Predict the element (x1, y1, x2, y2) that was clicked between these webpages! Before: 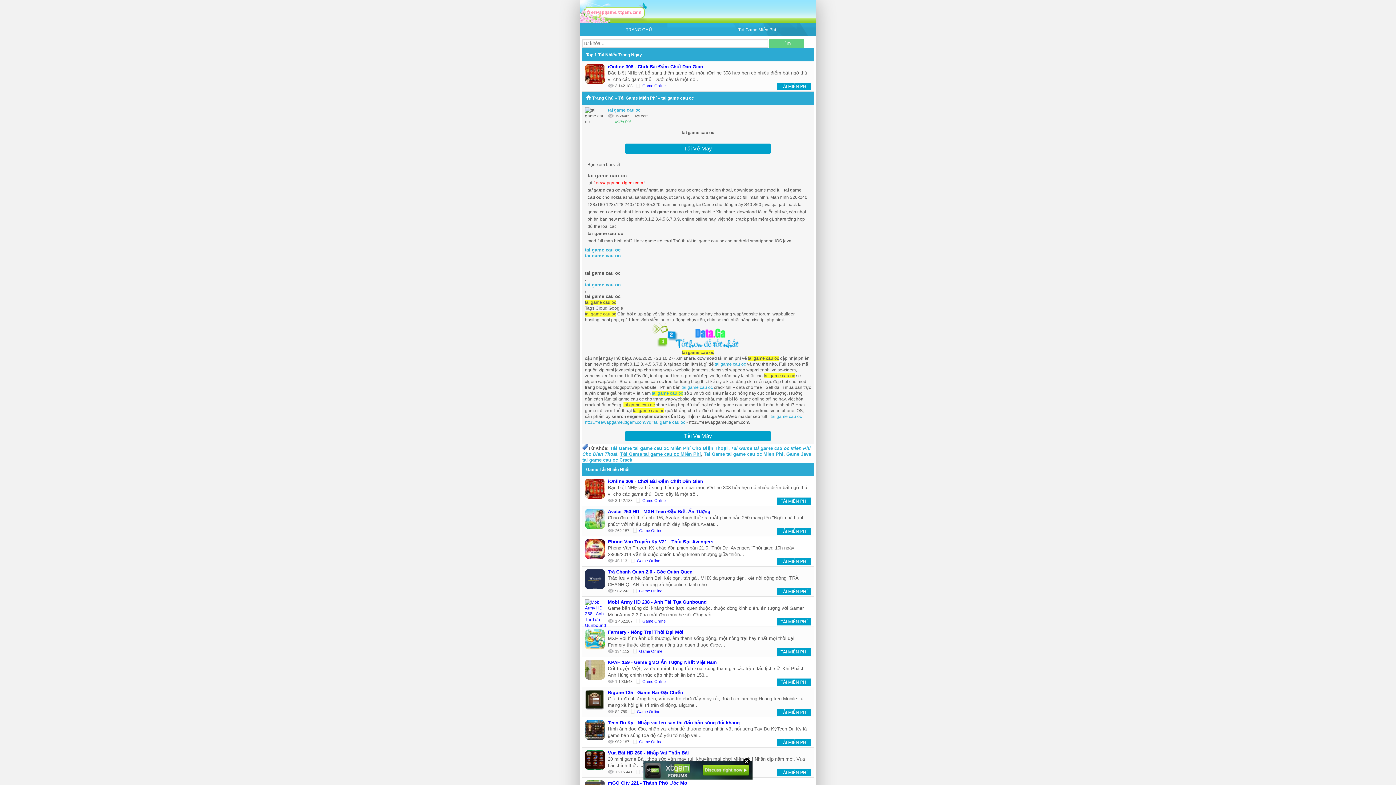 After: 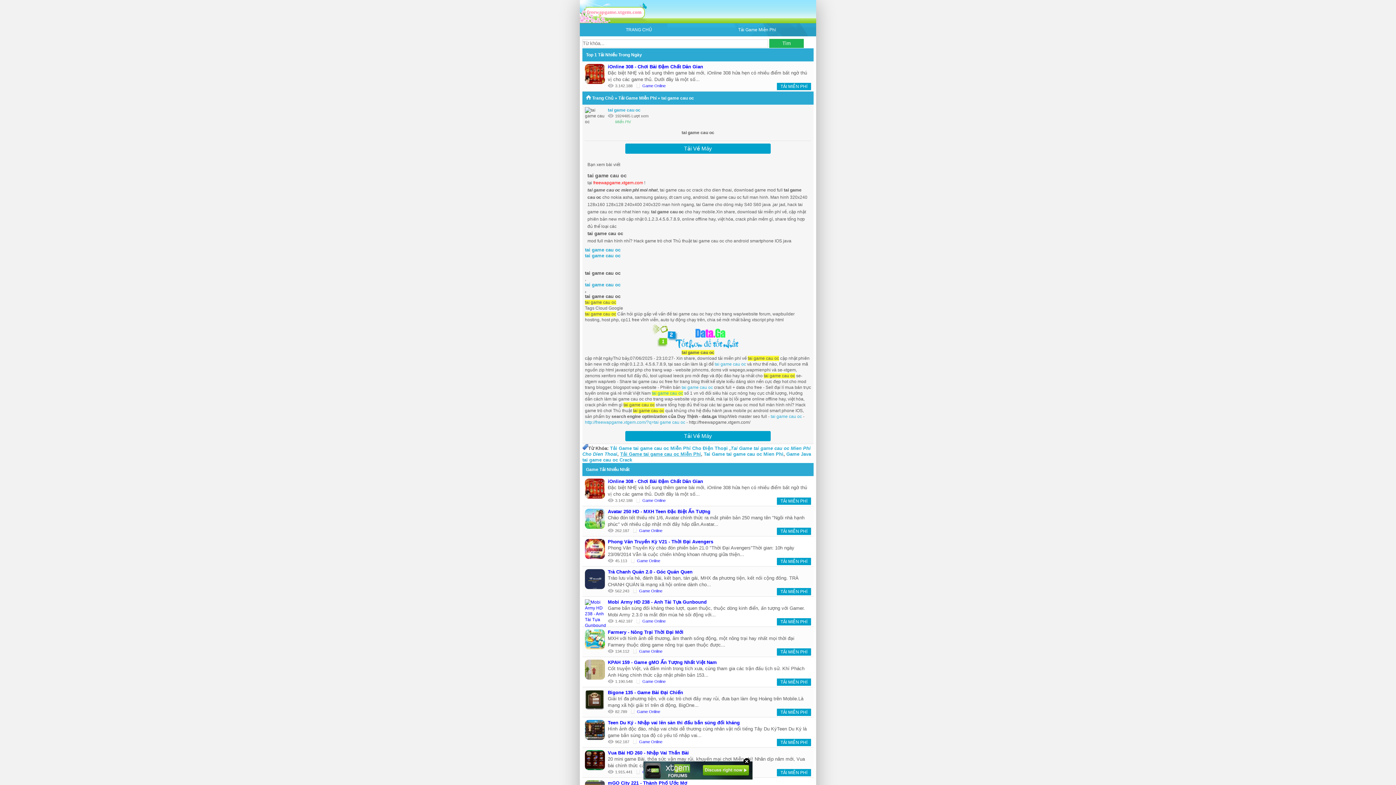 Action: label: Tìm bbox: (769, 38, 804, 48)